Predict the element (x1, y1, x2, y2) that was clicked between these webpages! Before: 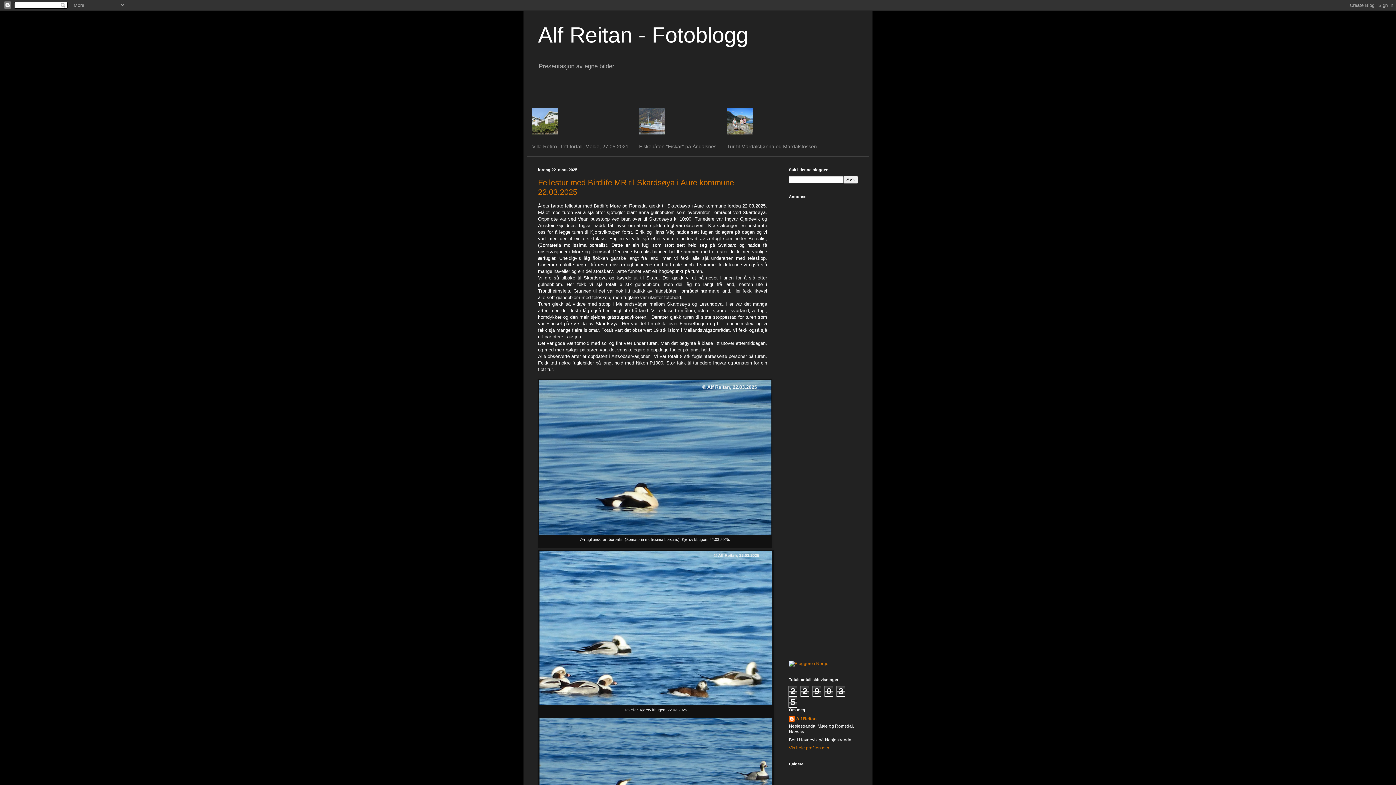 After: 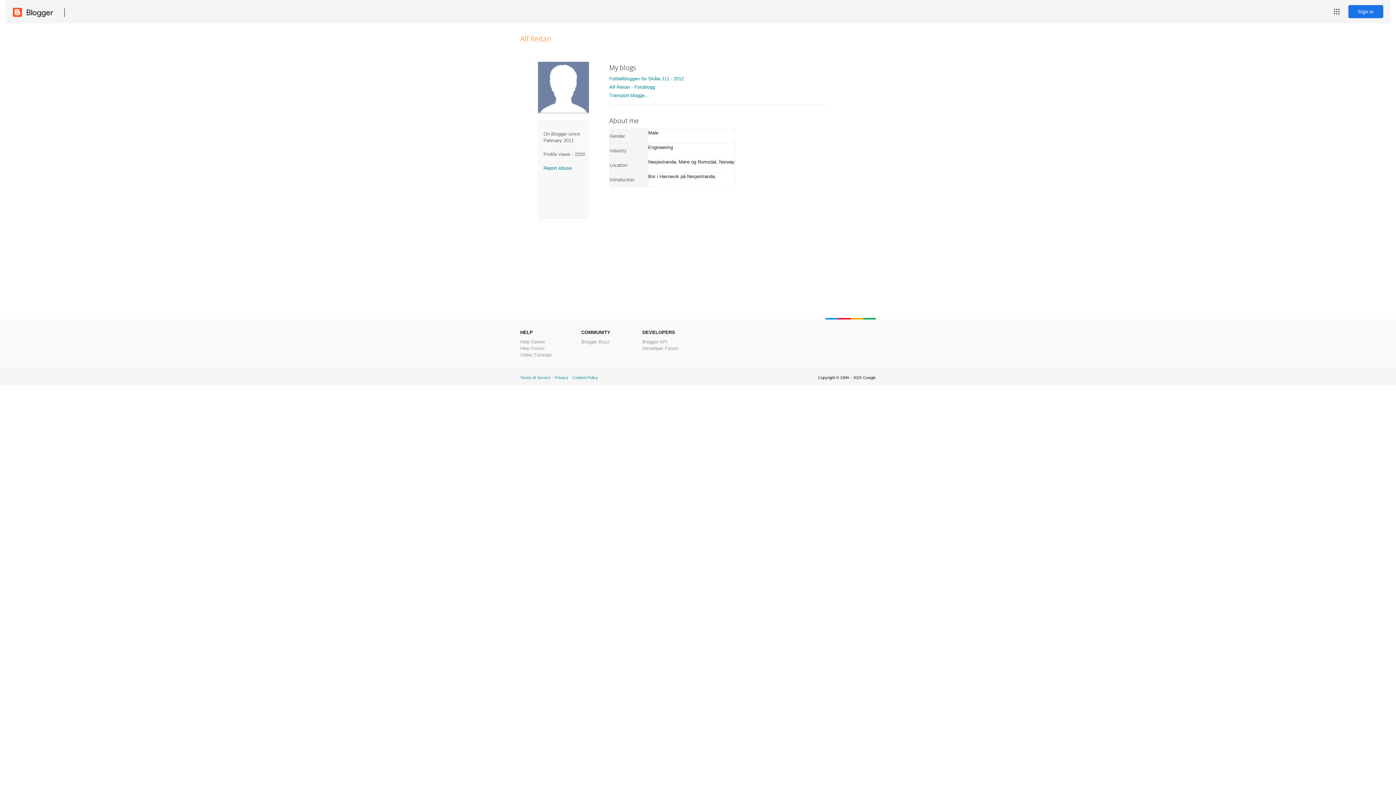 Action: bbox: (789, 745, 829, 750) label: Vis hele profilen min